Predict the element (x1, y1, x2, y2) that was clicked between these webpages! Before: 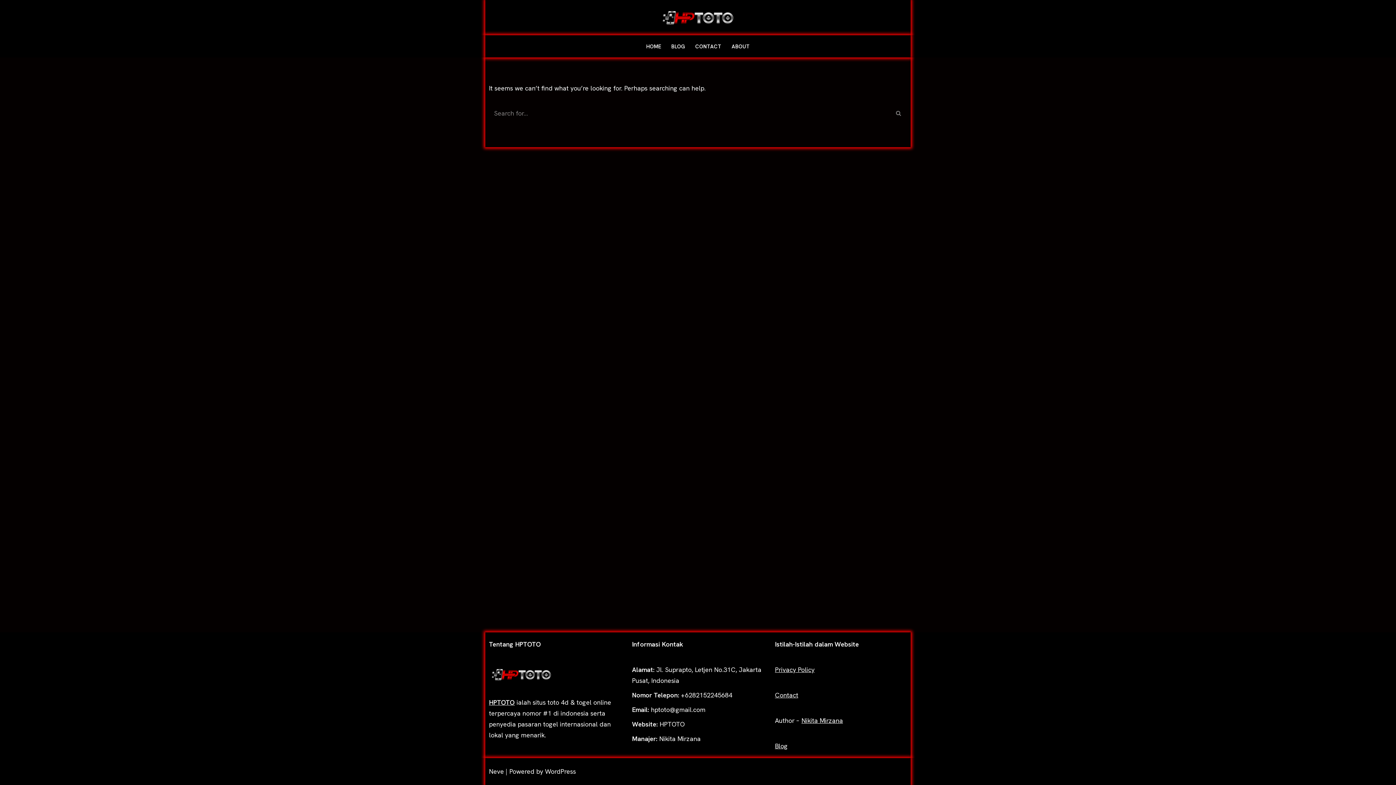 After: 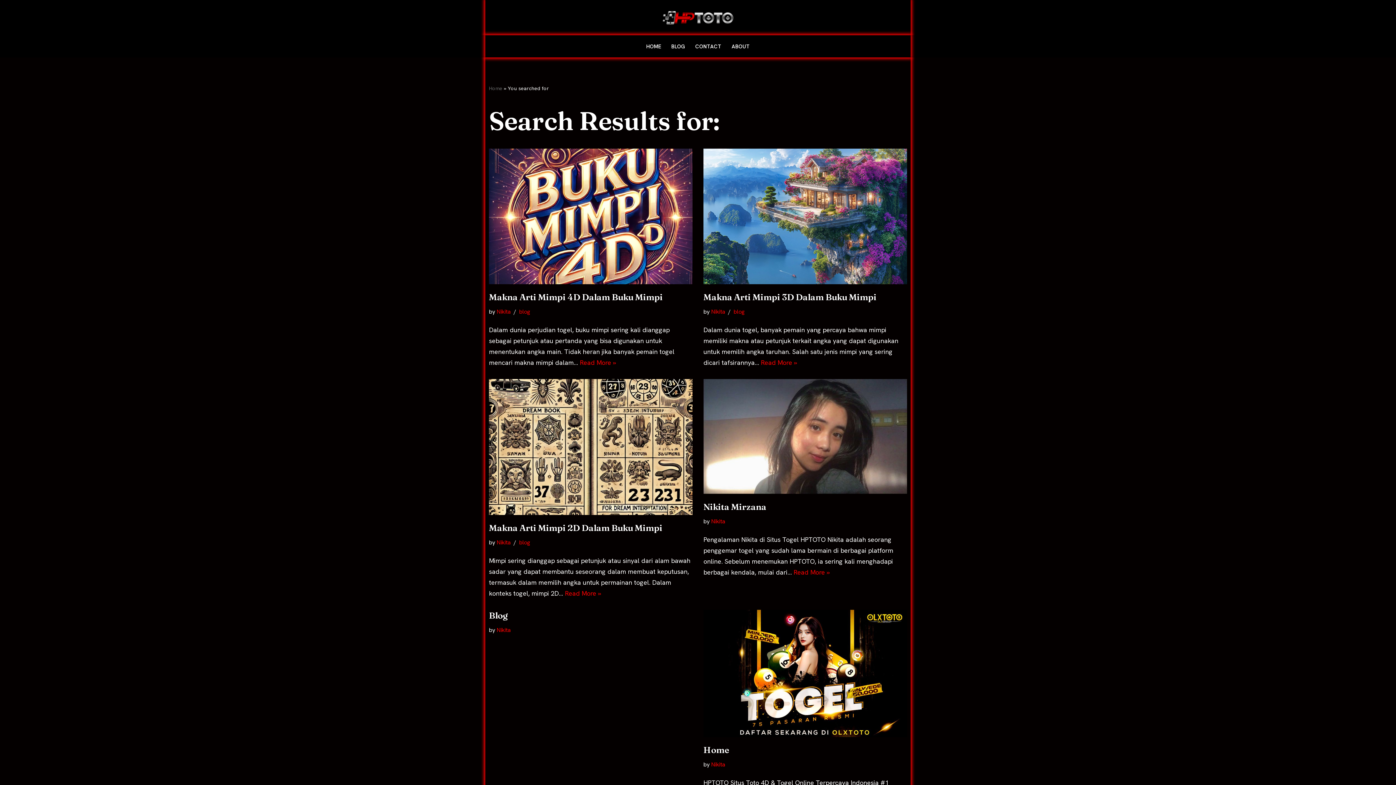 Action: bbox: (890, 104, 907, 121) label: Search